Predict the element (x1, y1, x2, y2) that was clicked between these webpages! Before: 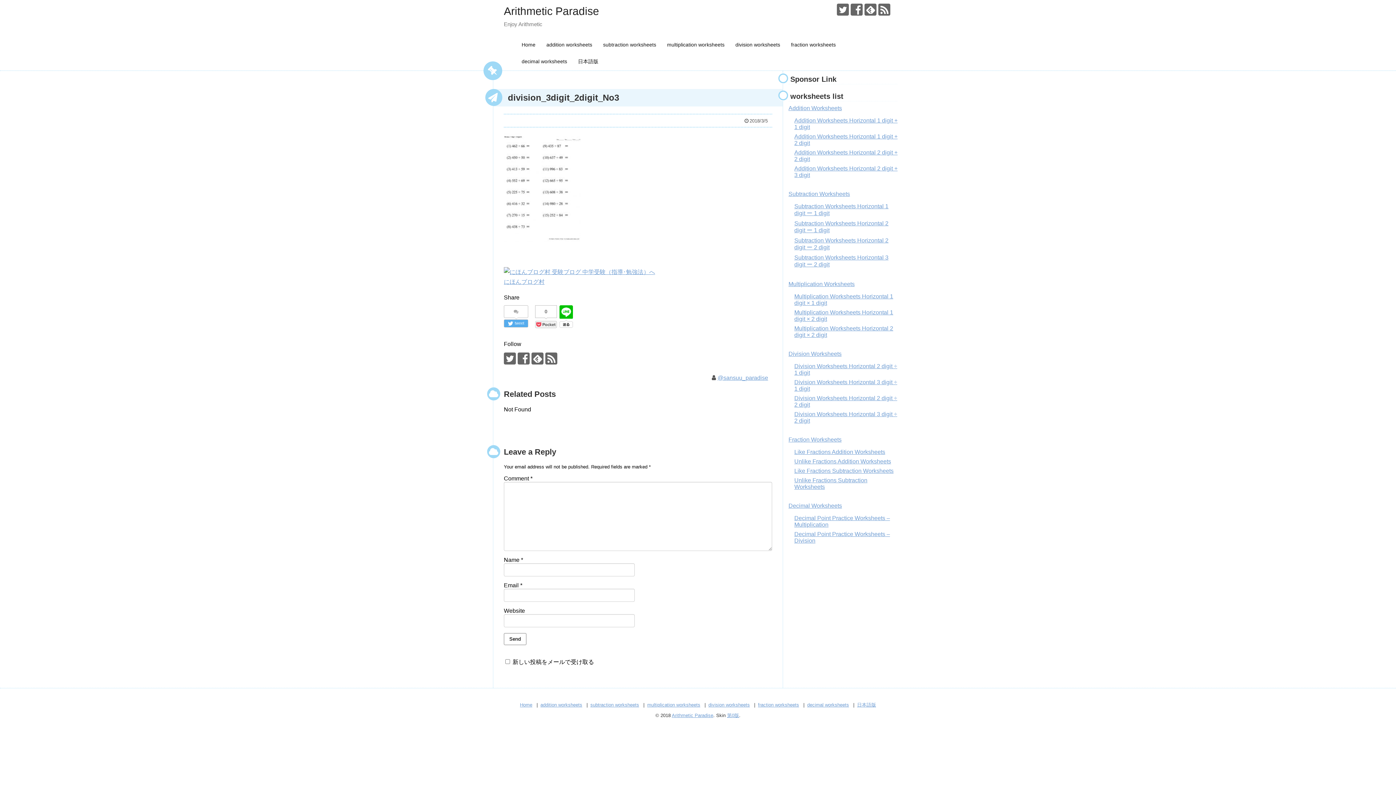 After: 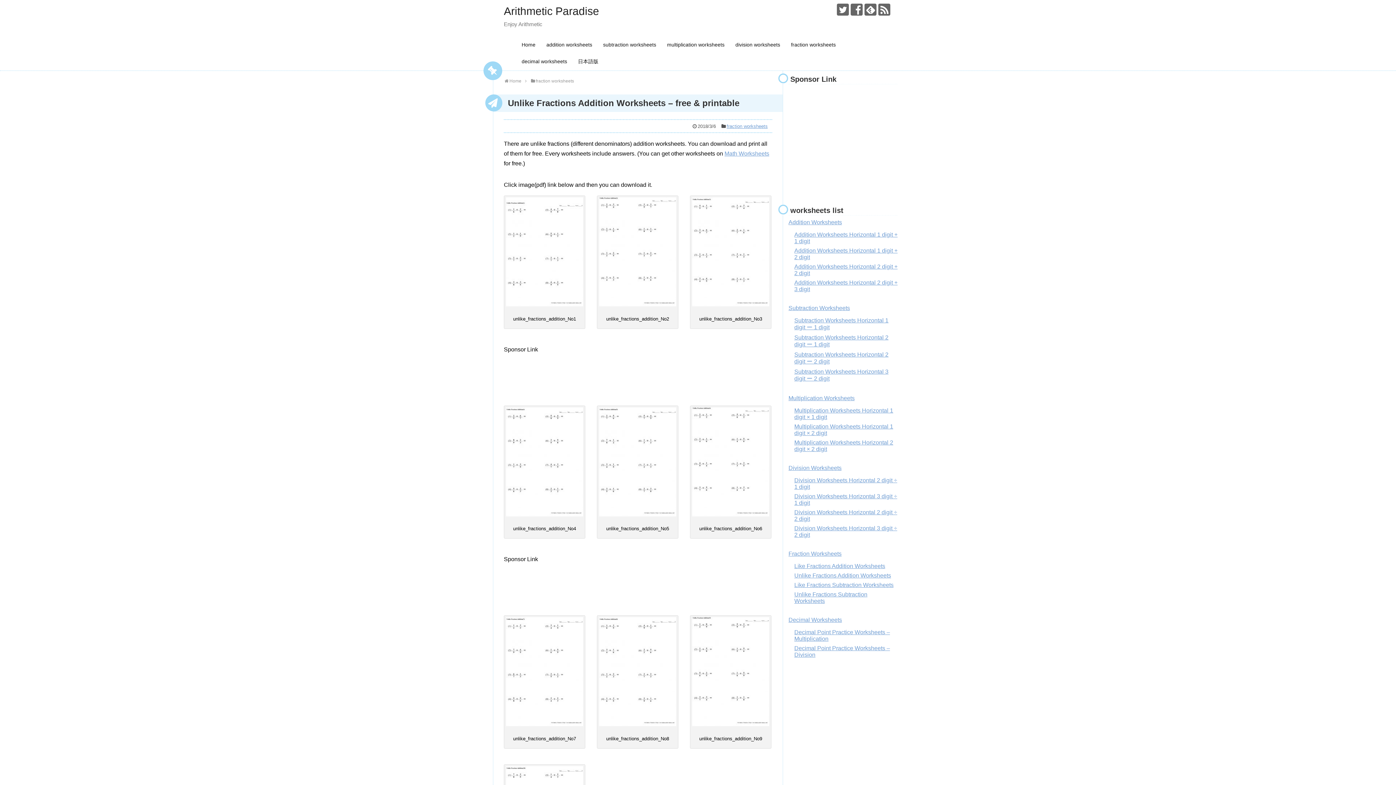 Action: label: Unlike Fractions Addition Worksheets bbox: (794, 458, 891, 464)